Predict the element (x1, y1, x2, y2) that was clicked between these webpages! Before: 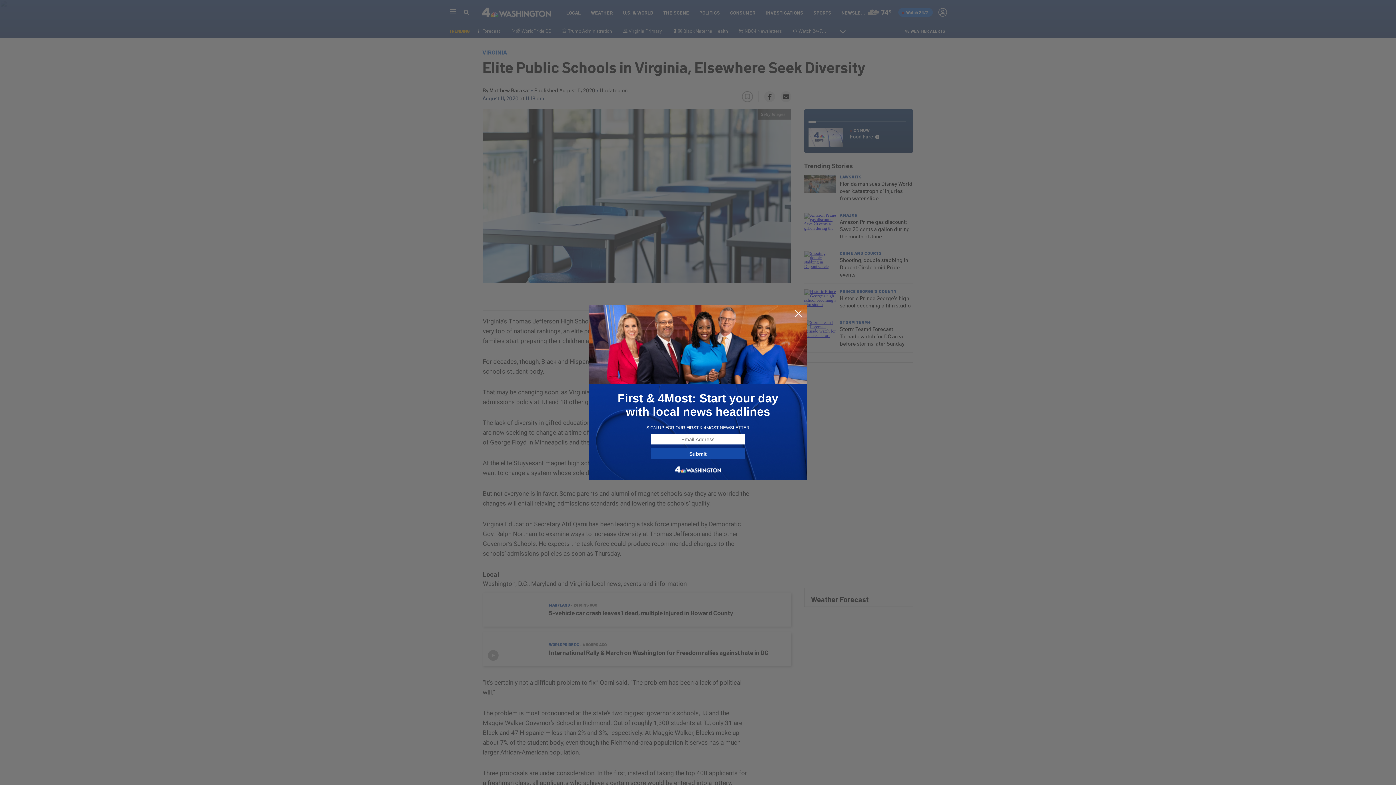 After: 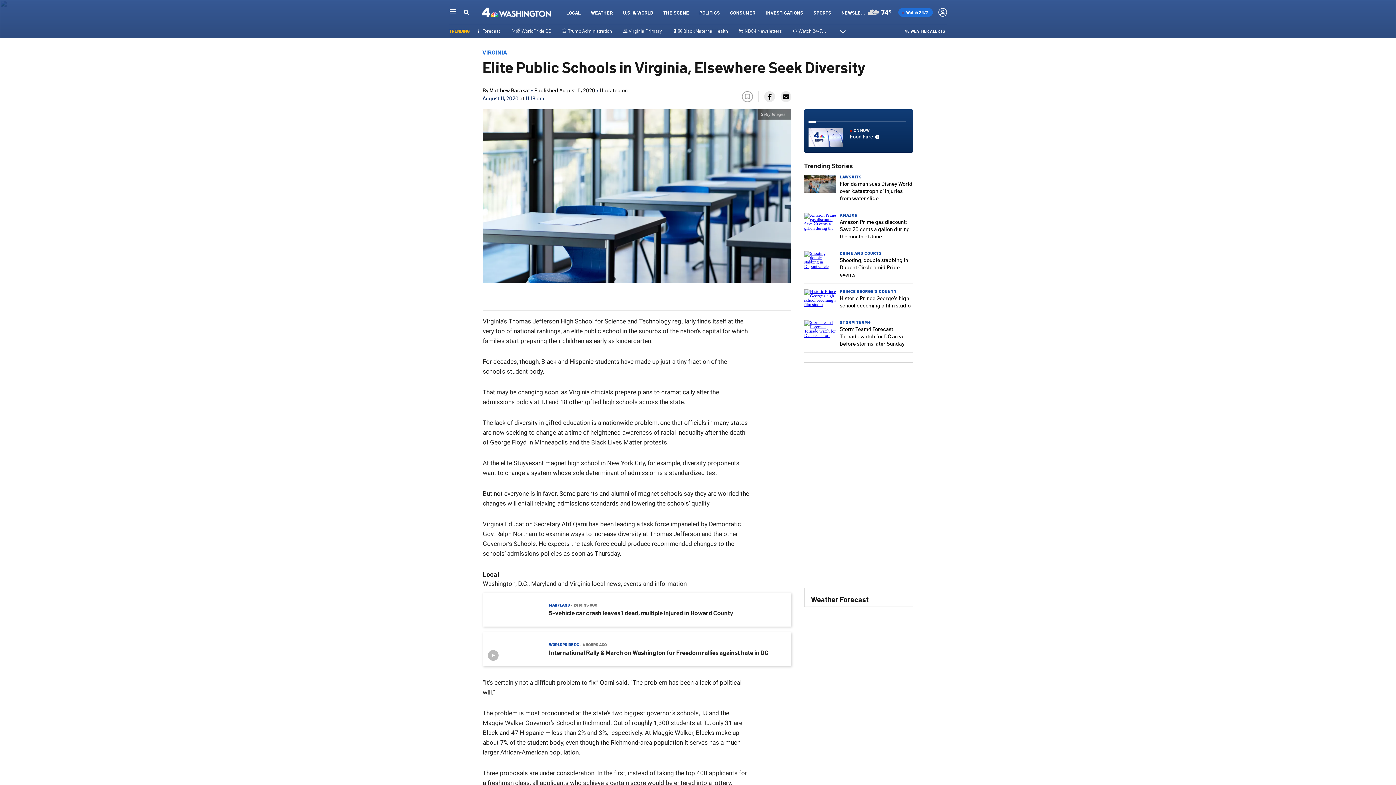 Action: bbox: (794, 309, 802, 318)